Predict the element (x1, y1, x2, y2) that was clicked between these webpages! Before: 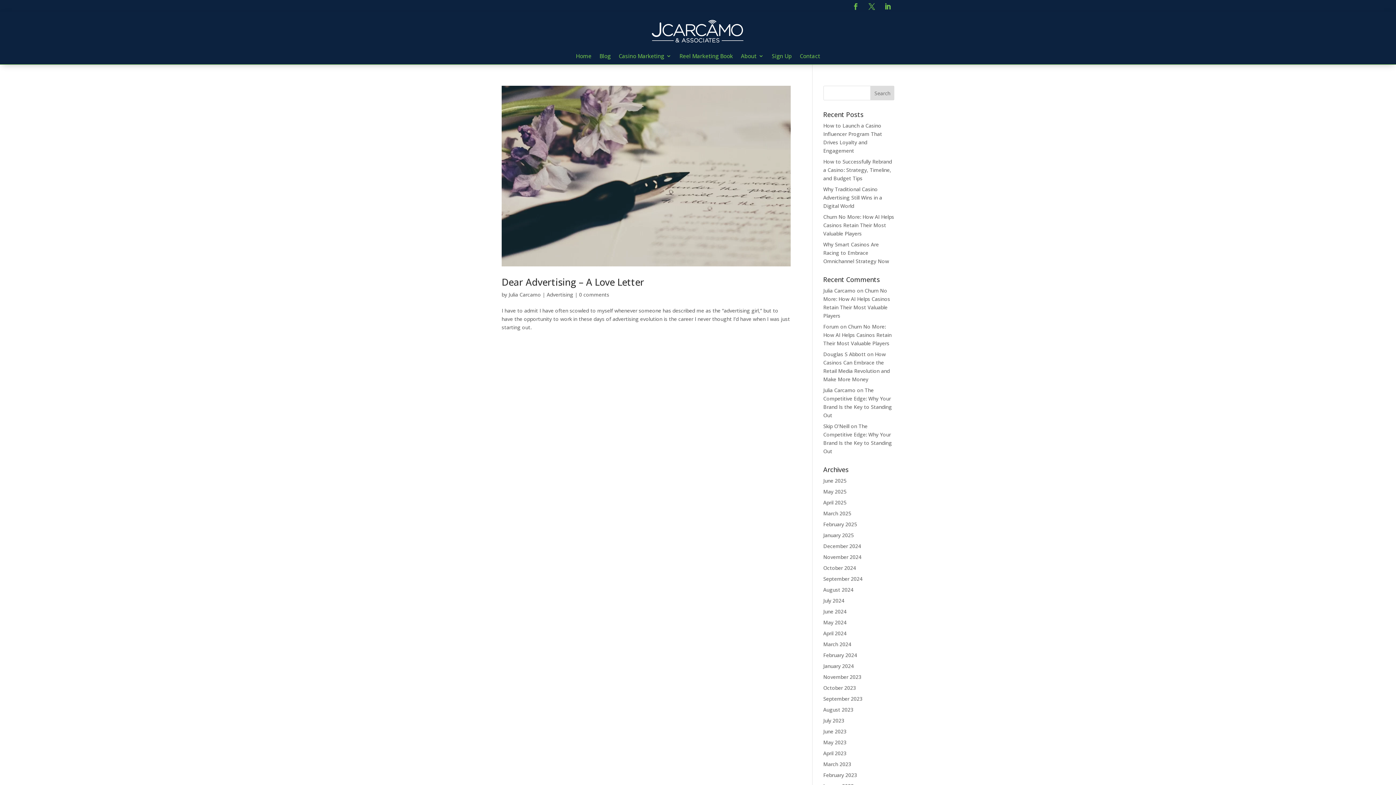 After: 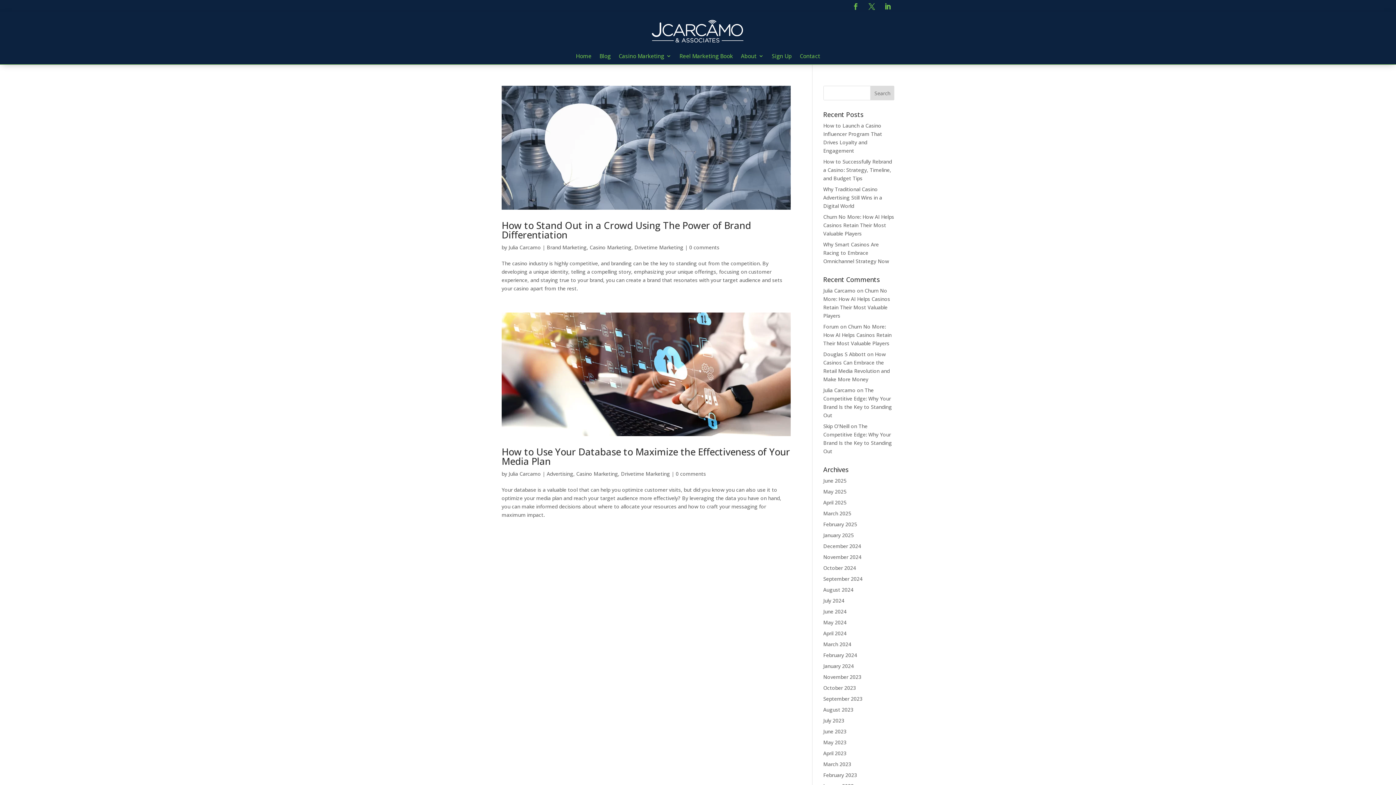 Action: bbox: (823, 750, 846, 757) label: April 2023